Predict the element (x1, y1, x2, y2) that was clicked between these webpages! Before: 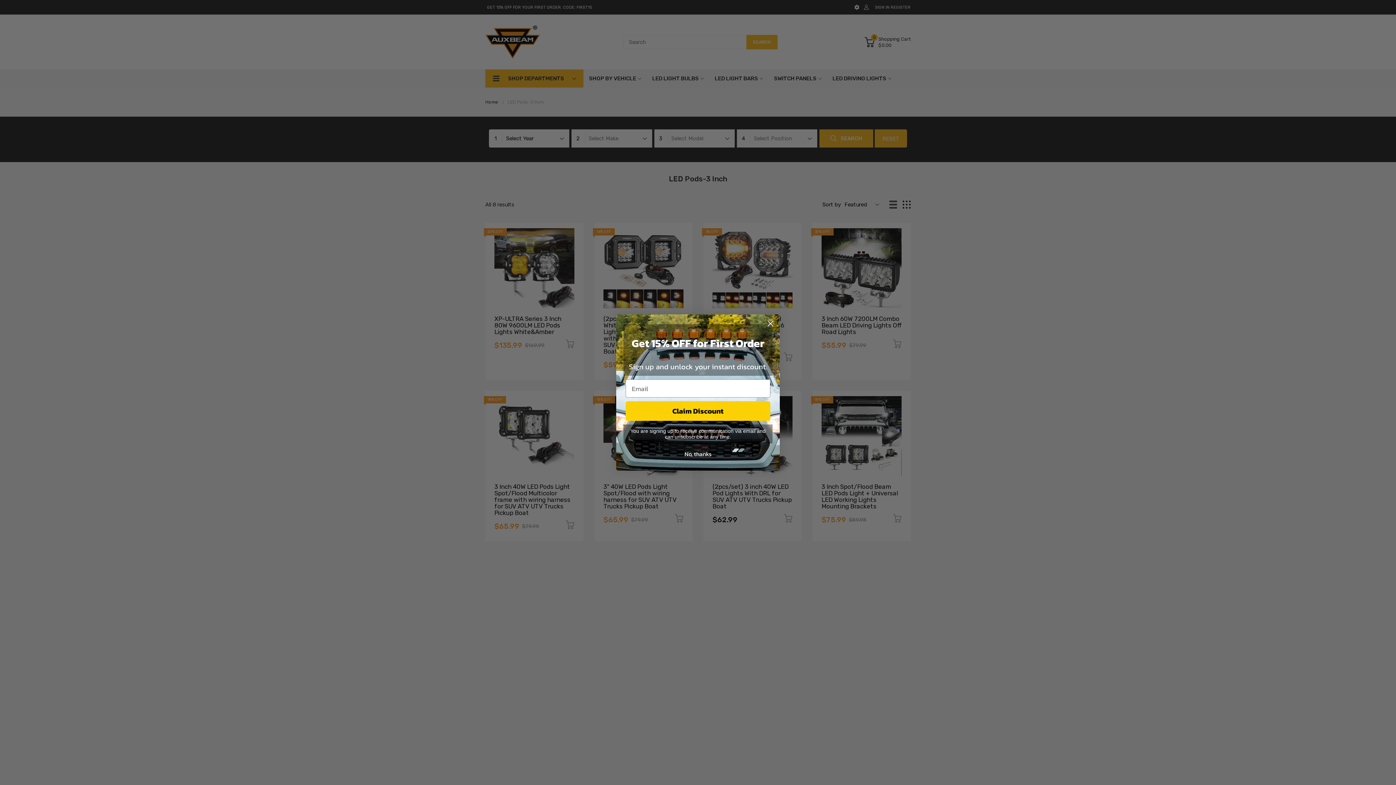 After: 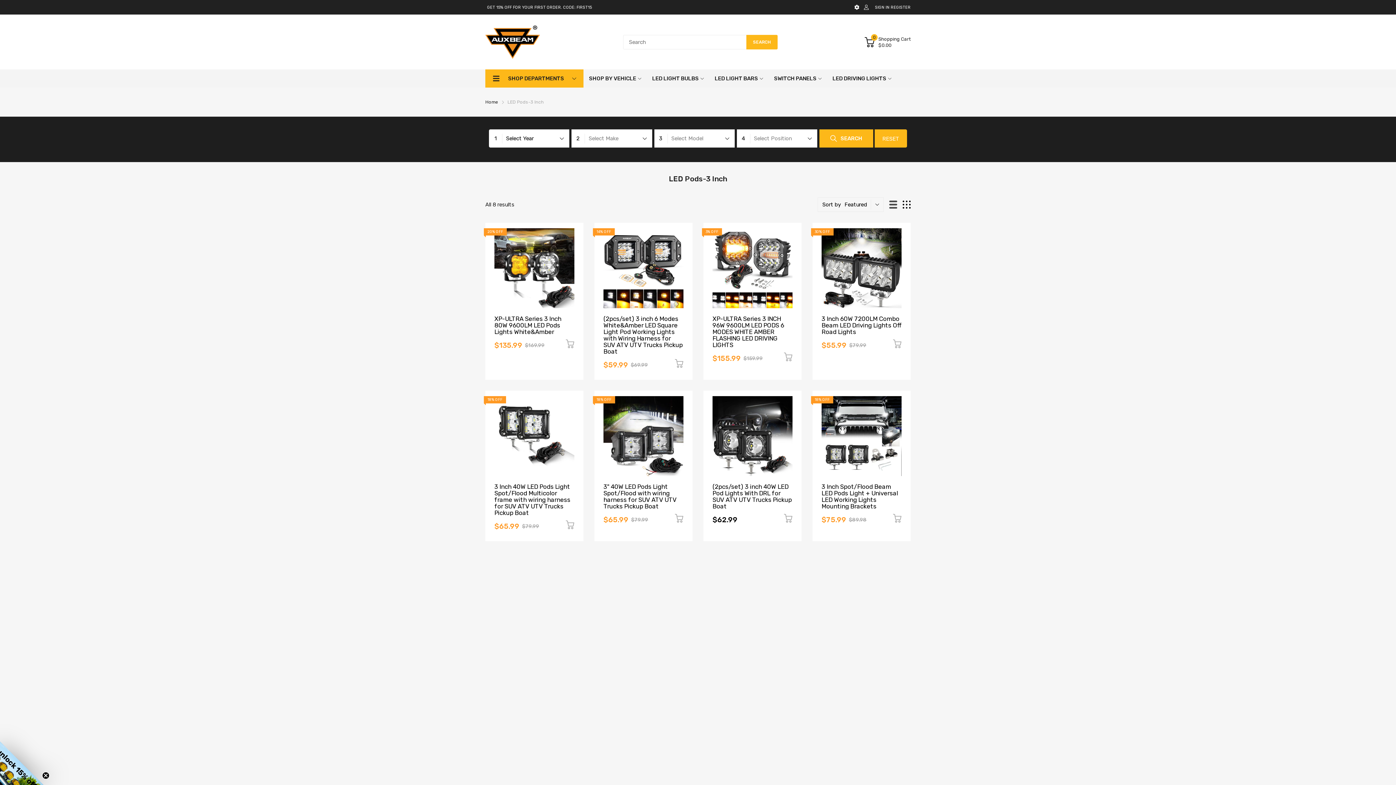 Action: bbox: (625, 447, 770, 461) label: No, thanks